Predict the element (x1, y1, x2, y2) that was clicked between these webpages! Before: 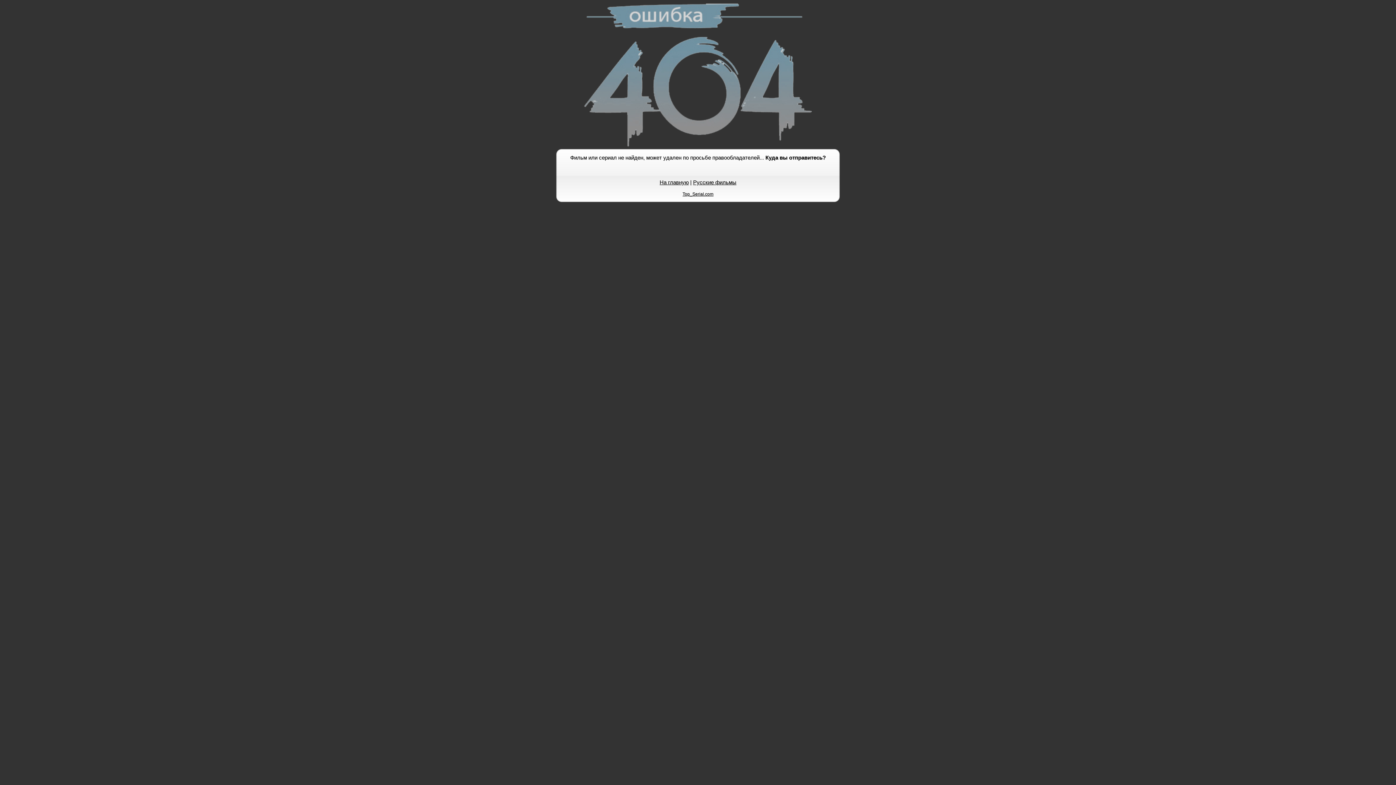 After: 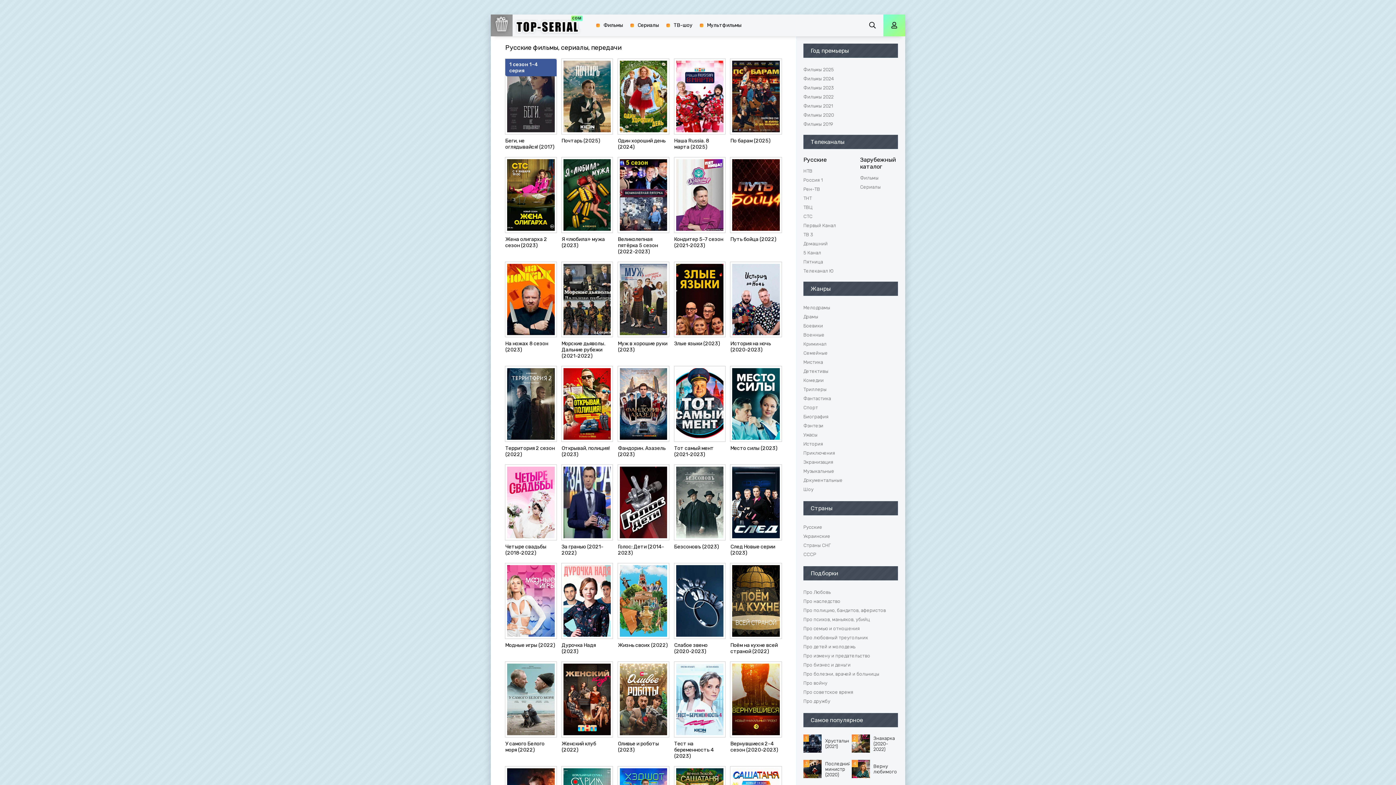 Action: label: Русские фильмы bbox: (693, 179, 736, 185)